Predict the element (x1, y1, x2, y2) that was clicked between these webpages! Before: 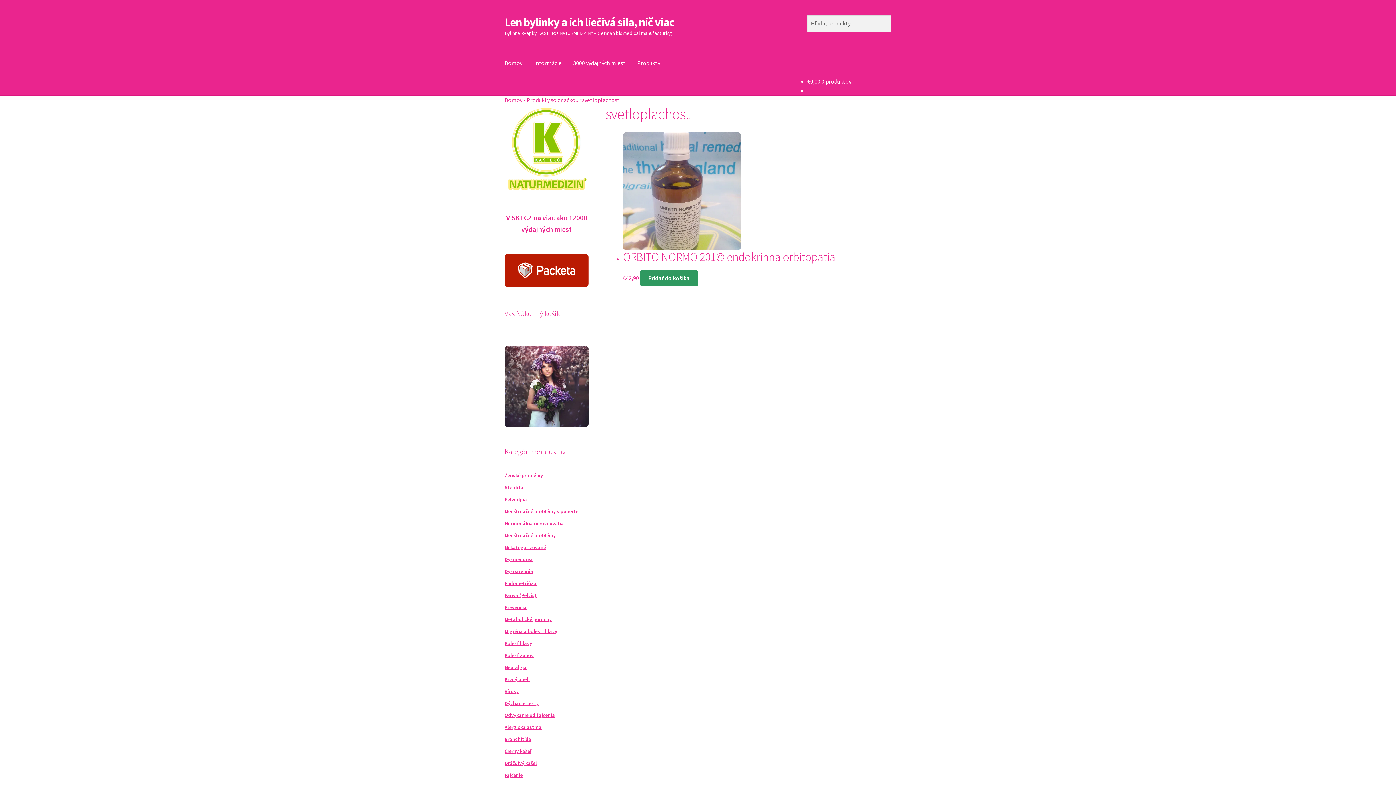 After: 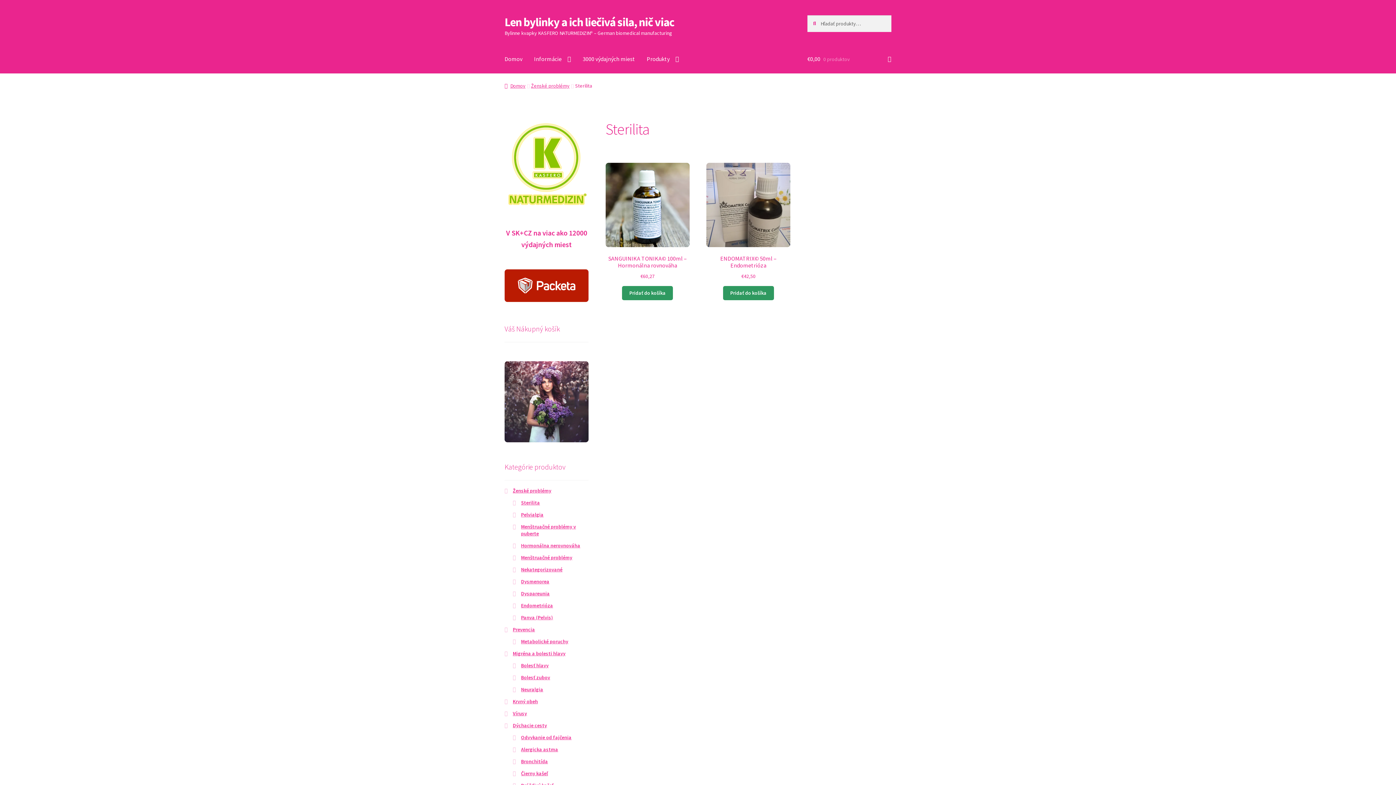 Action: bbox: (504, 484, 523, 491) label: Sterilita